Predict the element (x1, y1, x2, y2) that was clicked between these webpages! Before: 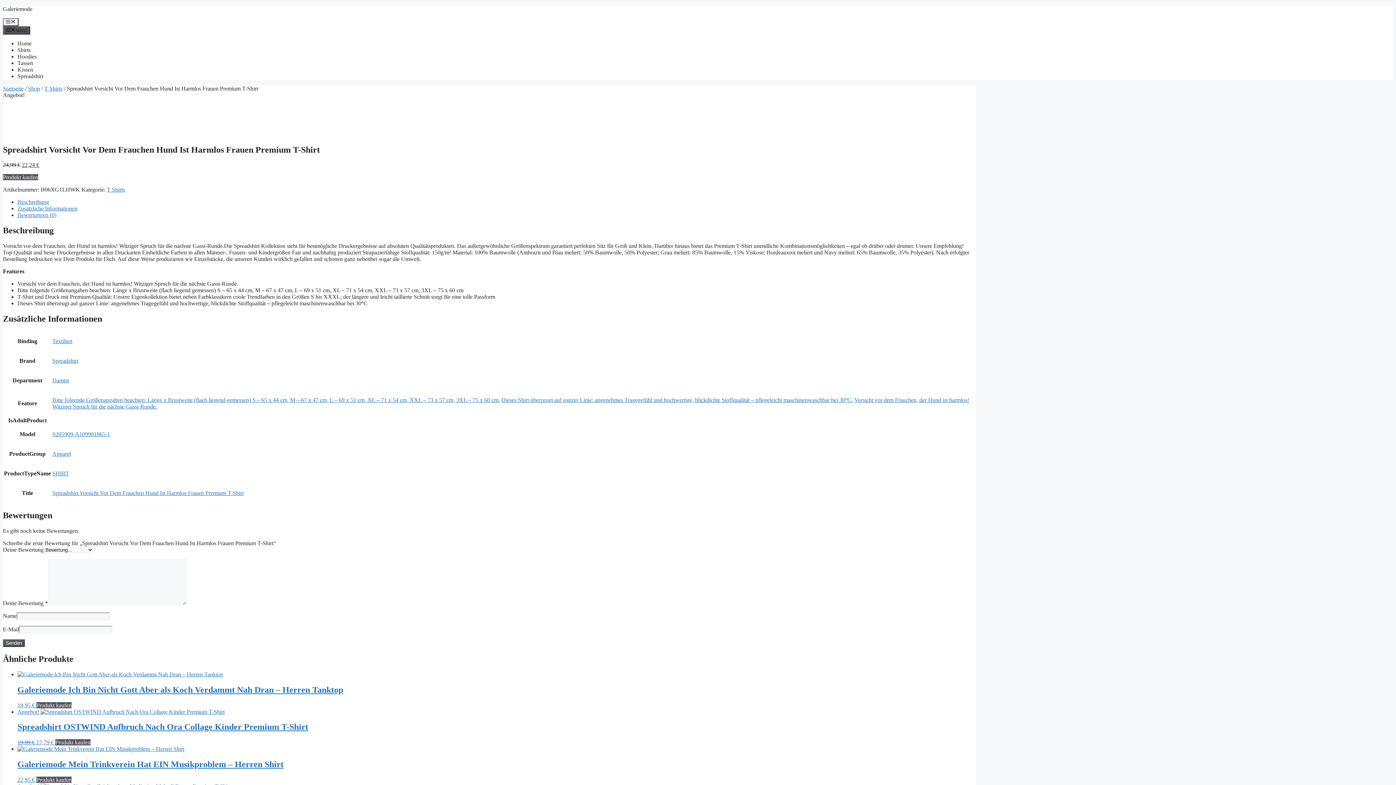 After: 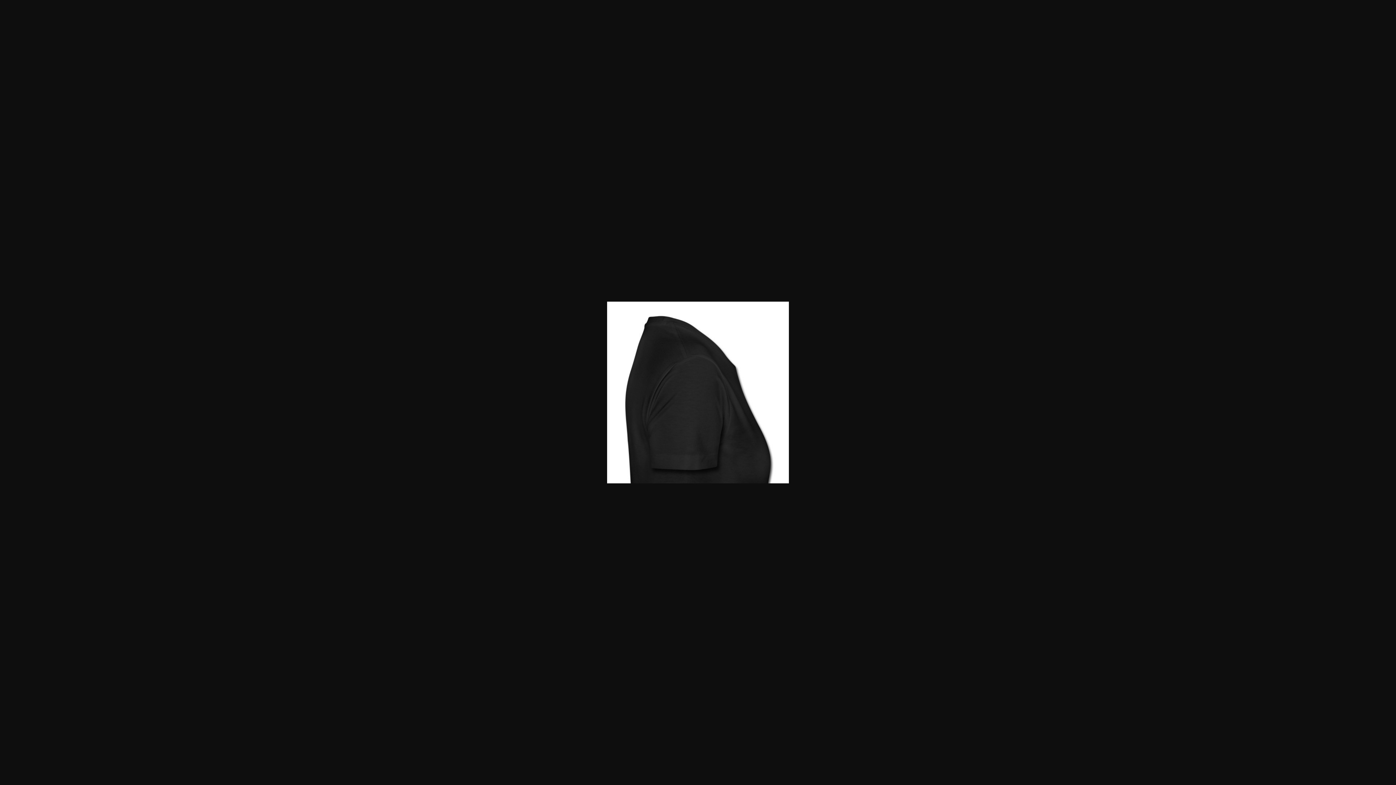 Action: bbox: (2, 118, 220, 124)